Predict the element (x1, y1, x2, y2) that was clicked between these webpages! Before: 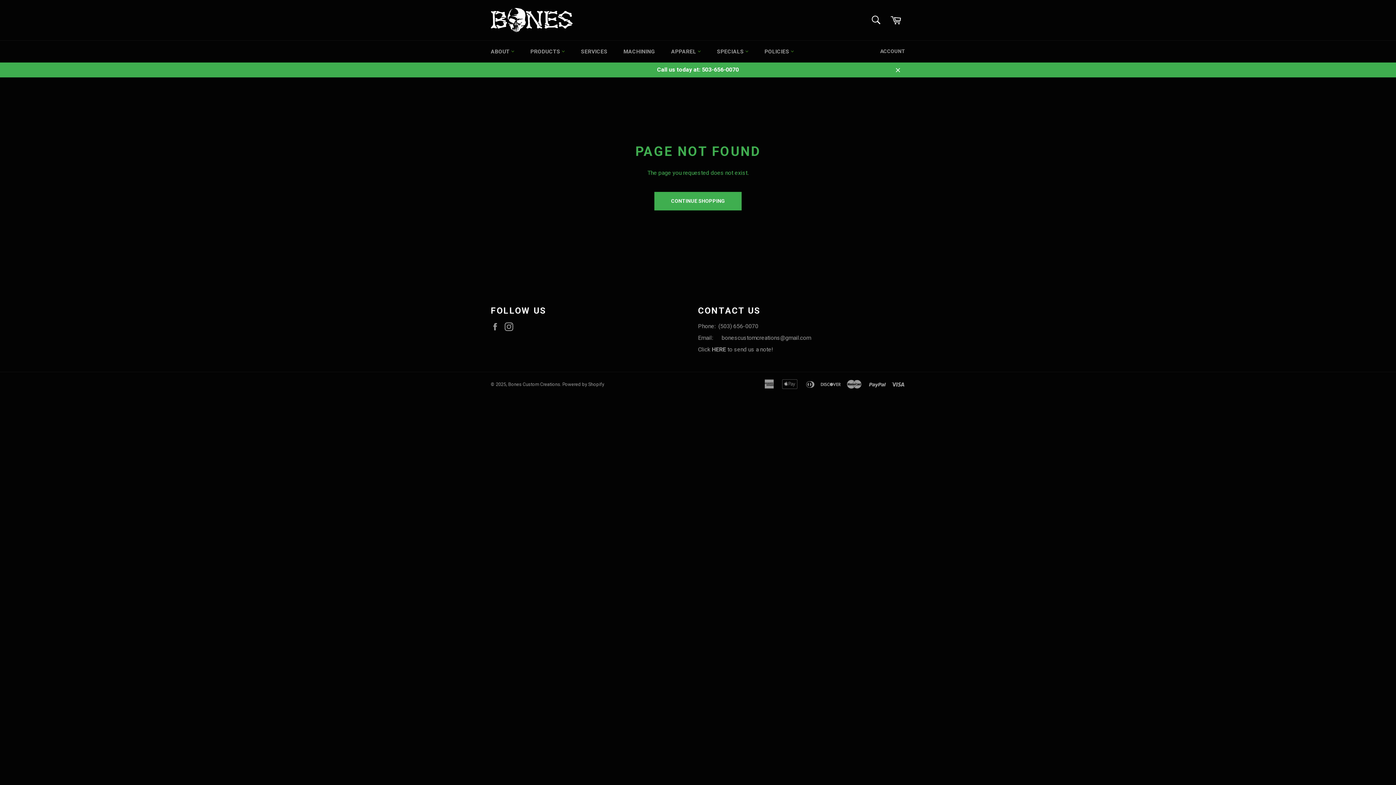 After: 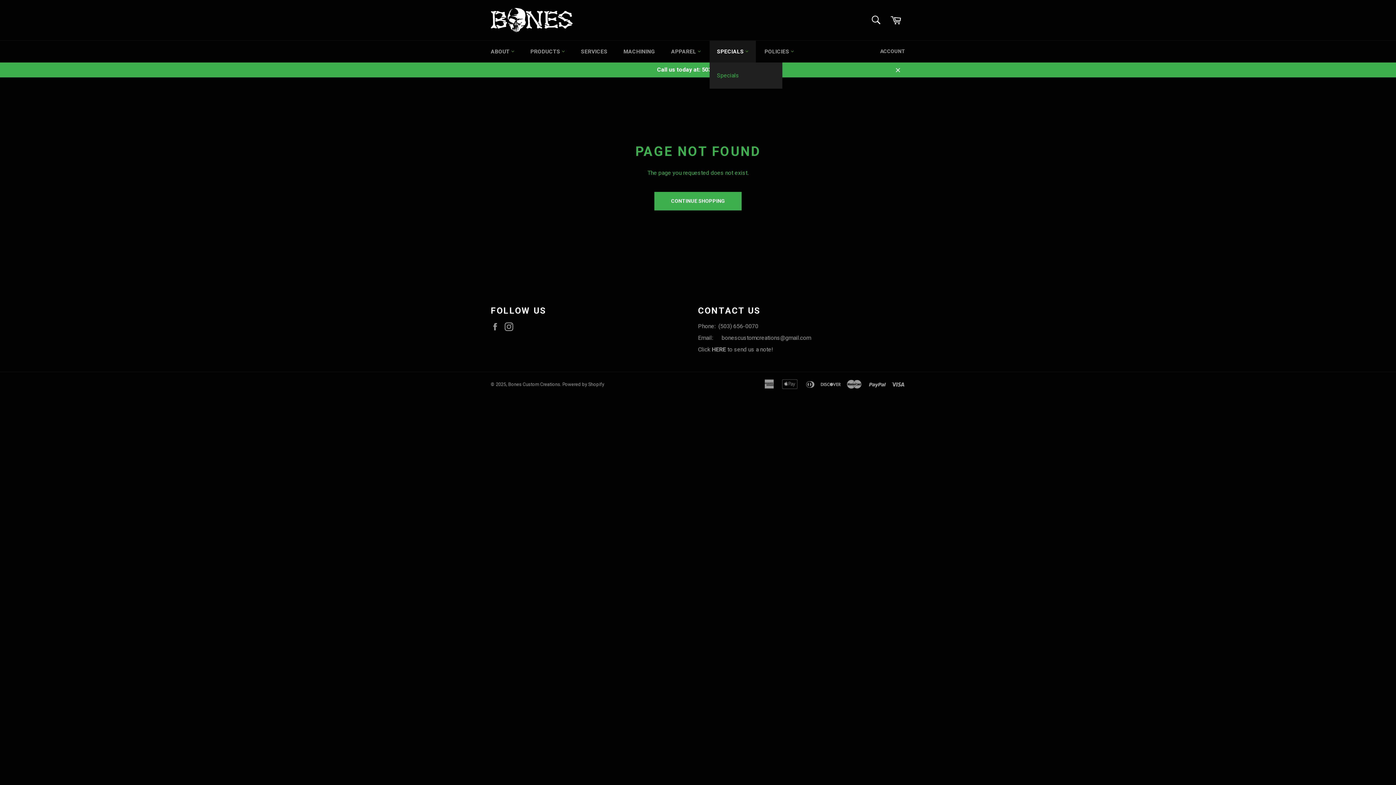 Action: bbox: (709, 40, 756, 62) label: SPECIALS 